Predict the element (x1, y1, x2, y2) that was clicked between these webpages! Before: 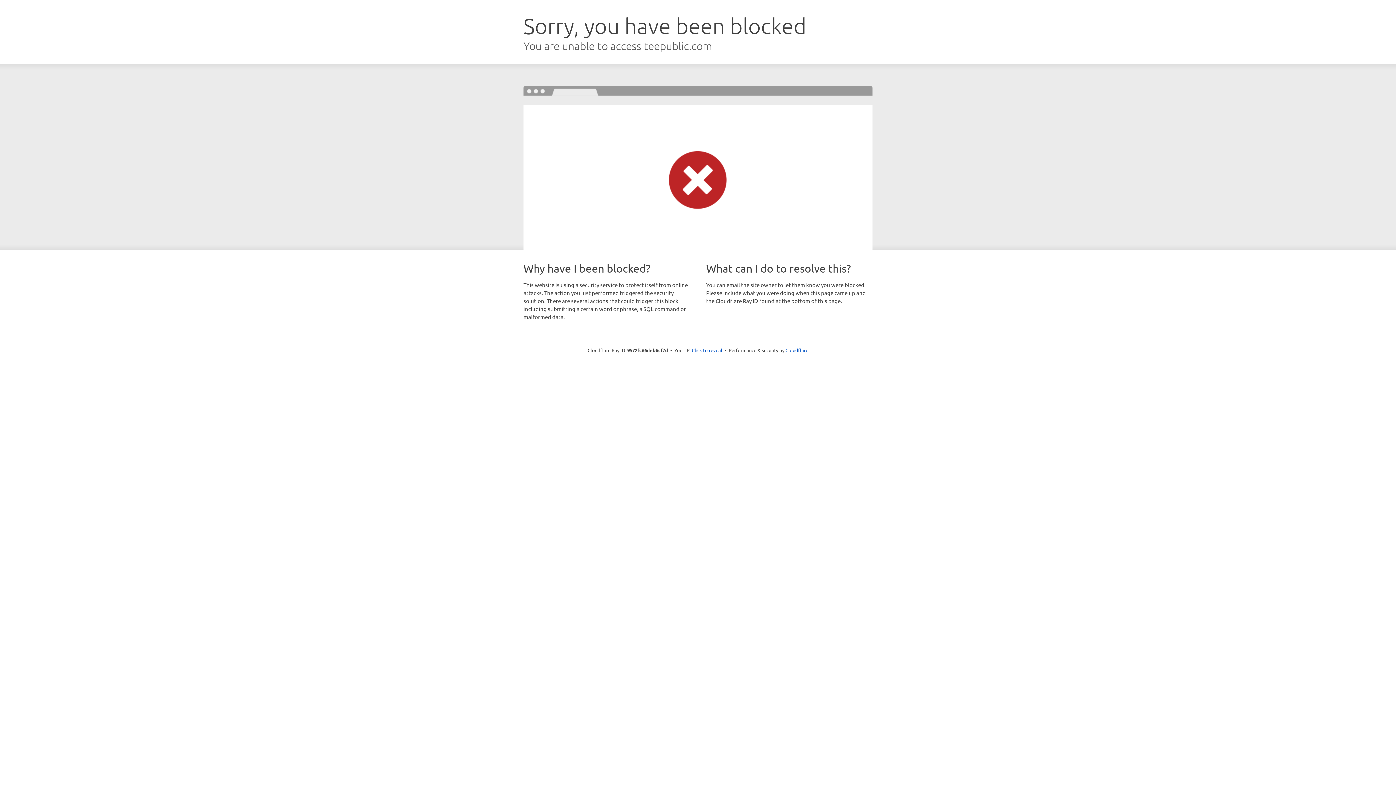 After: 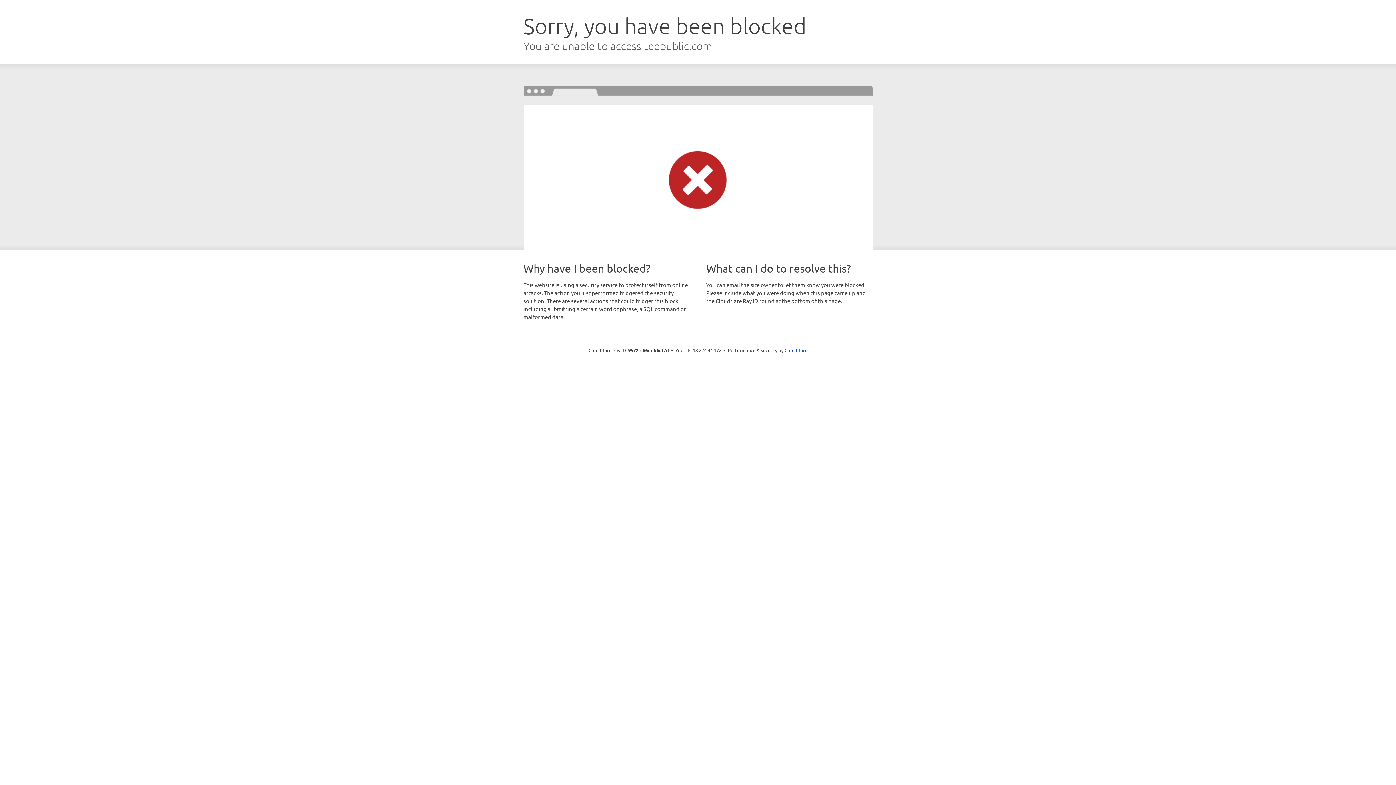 Action: bbox: (692, 346, 722, 353) label: Click to reveal